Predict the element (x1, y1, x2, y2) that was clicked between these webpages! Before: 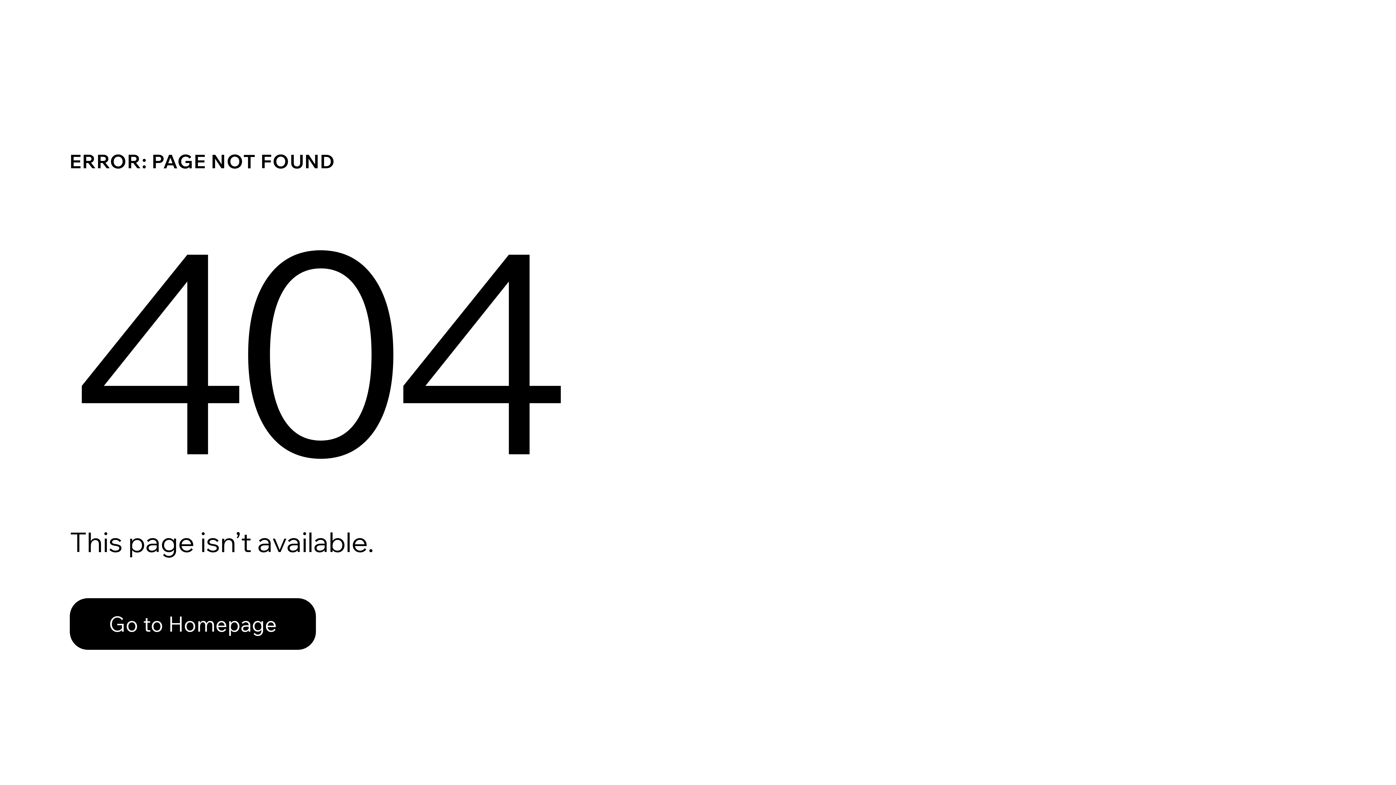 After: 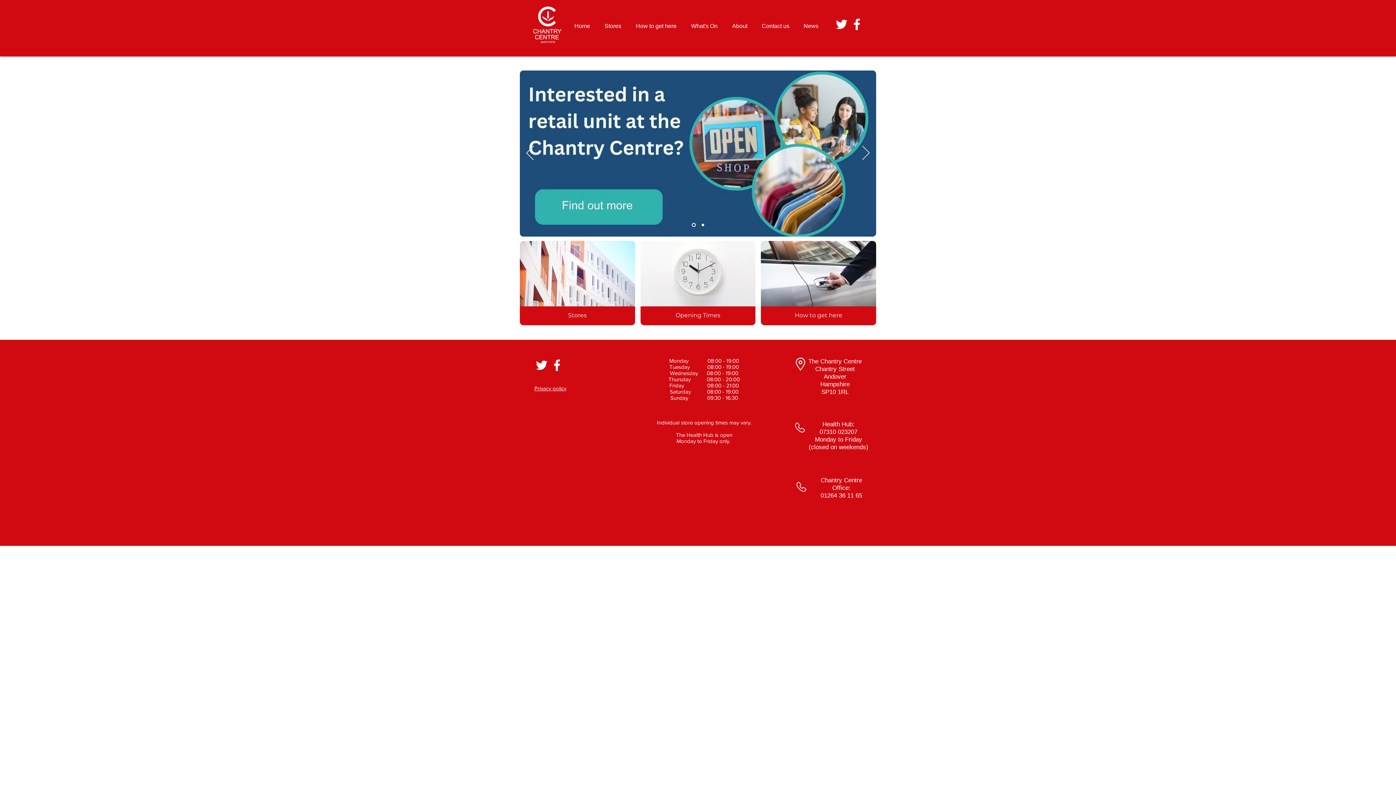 Action: label: Go to Homepage bbox: (69, 582, 768, 659)